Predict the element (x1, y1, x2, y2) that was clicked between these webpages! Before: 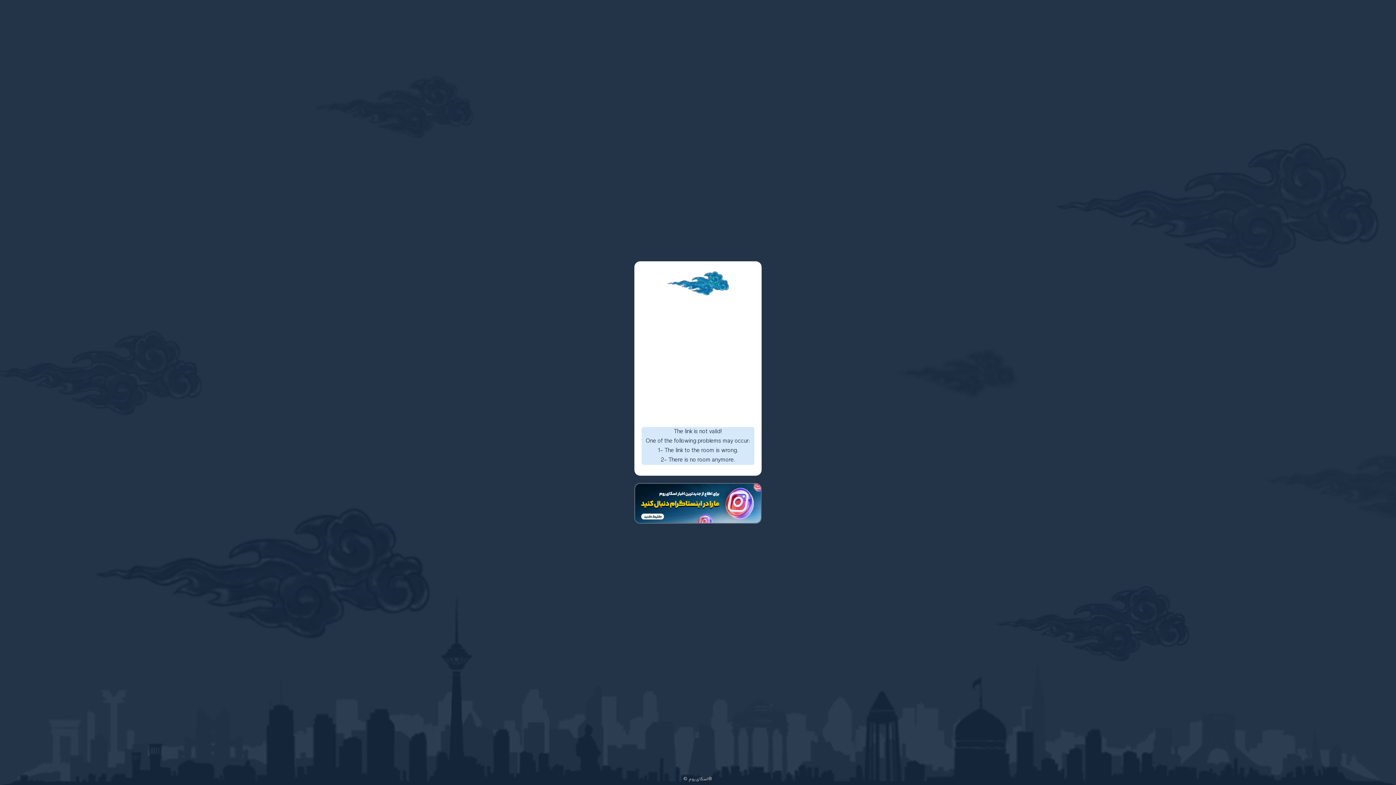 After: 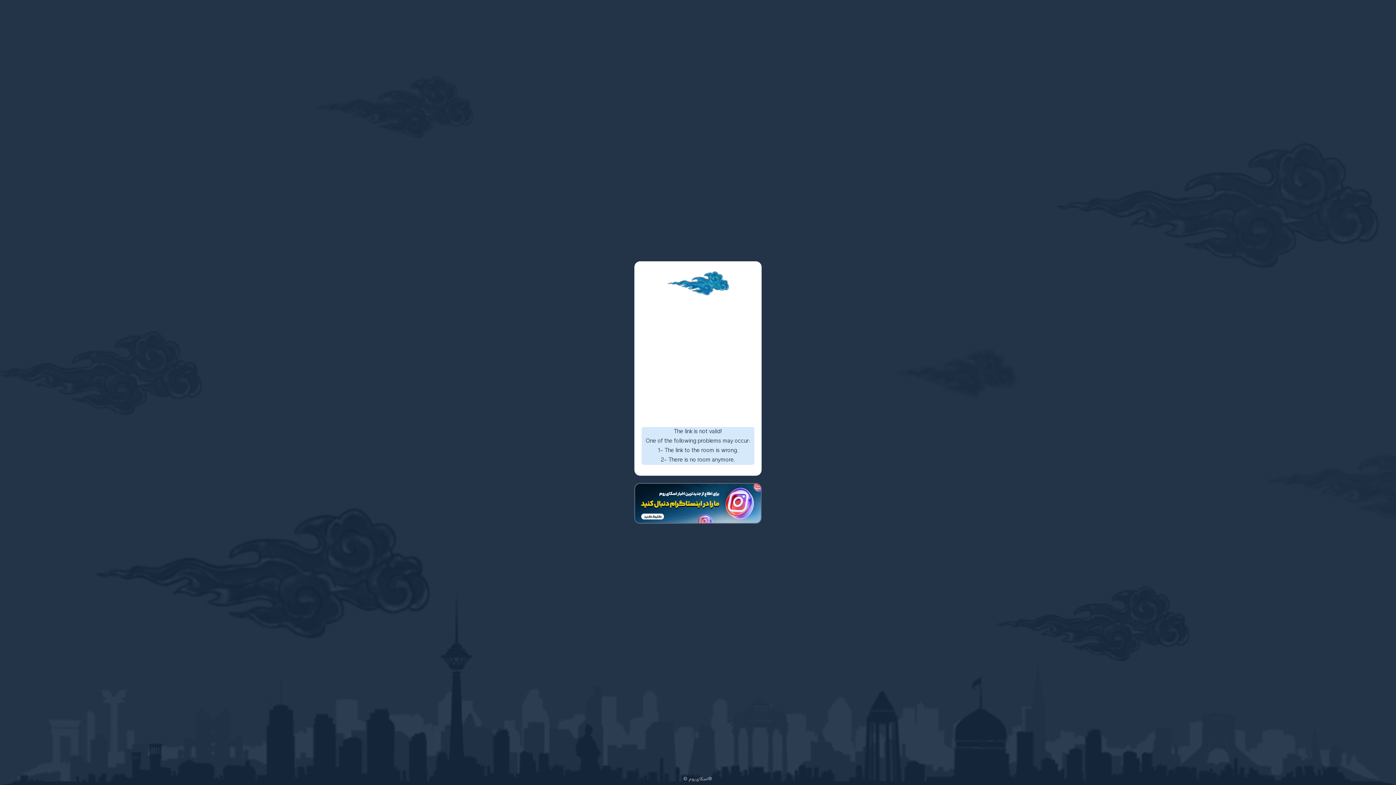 Action: bbox: (661, 292, 734, 301)